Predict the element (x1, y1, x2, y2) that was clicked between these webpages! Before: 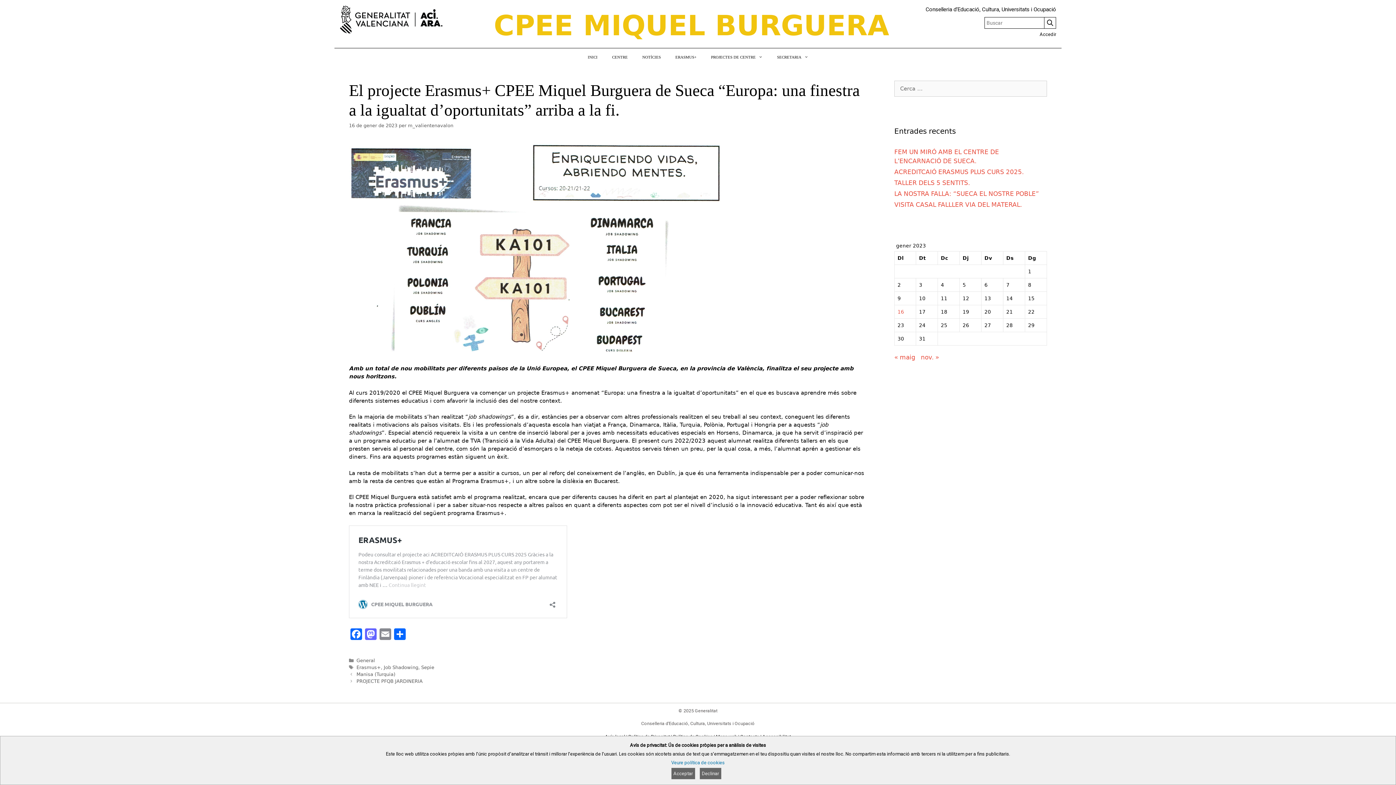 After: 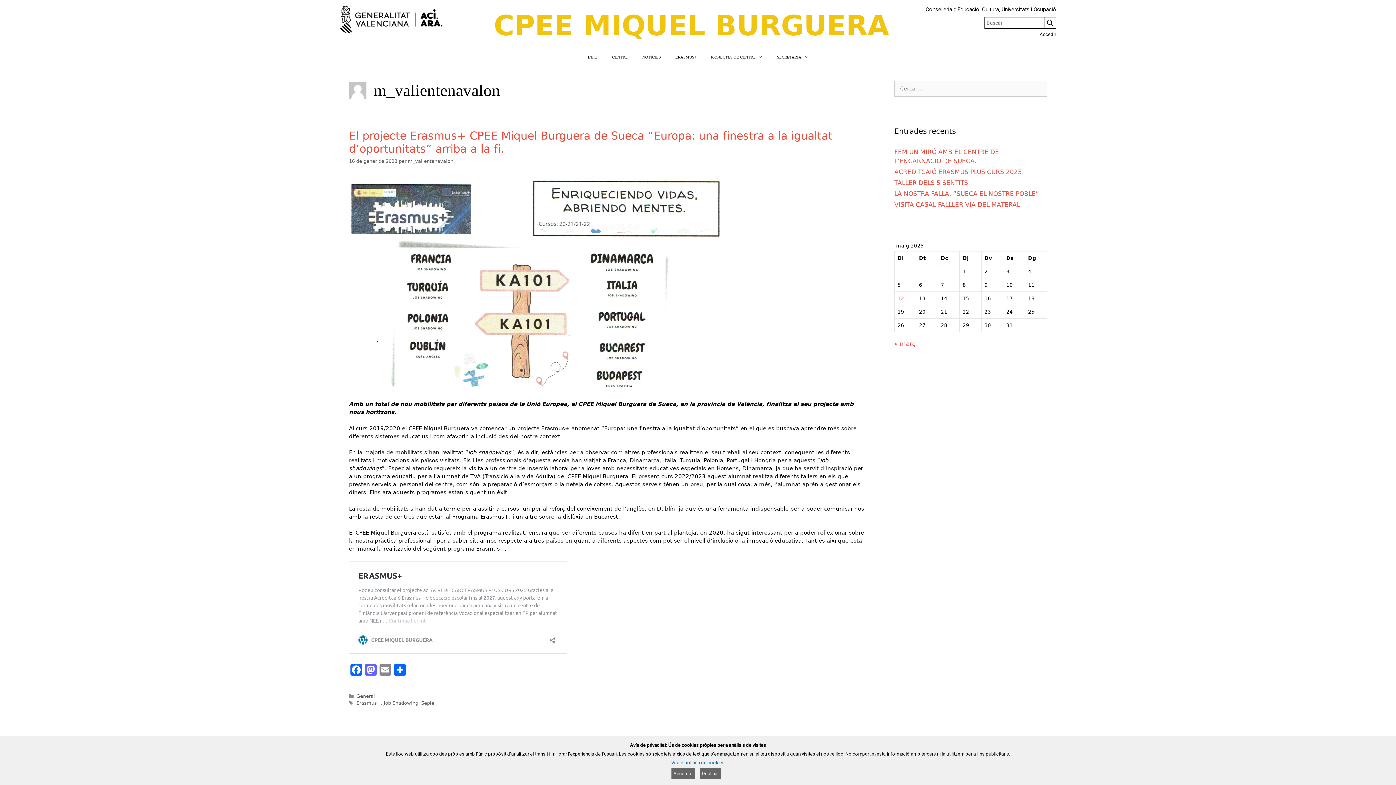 Action: bbox: (408, 123, 453, 128) label: m_valientenavalon